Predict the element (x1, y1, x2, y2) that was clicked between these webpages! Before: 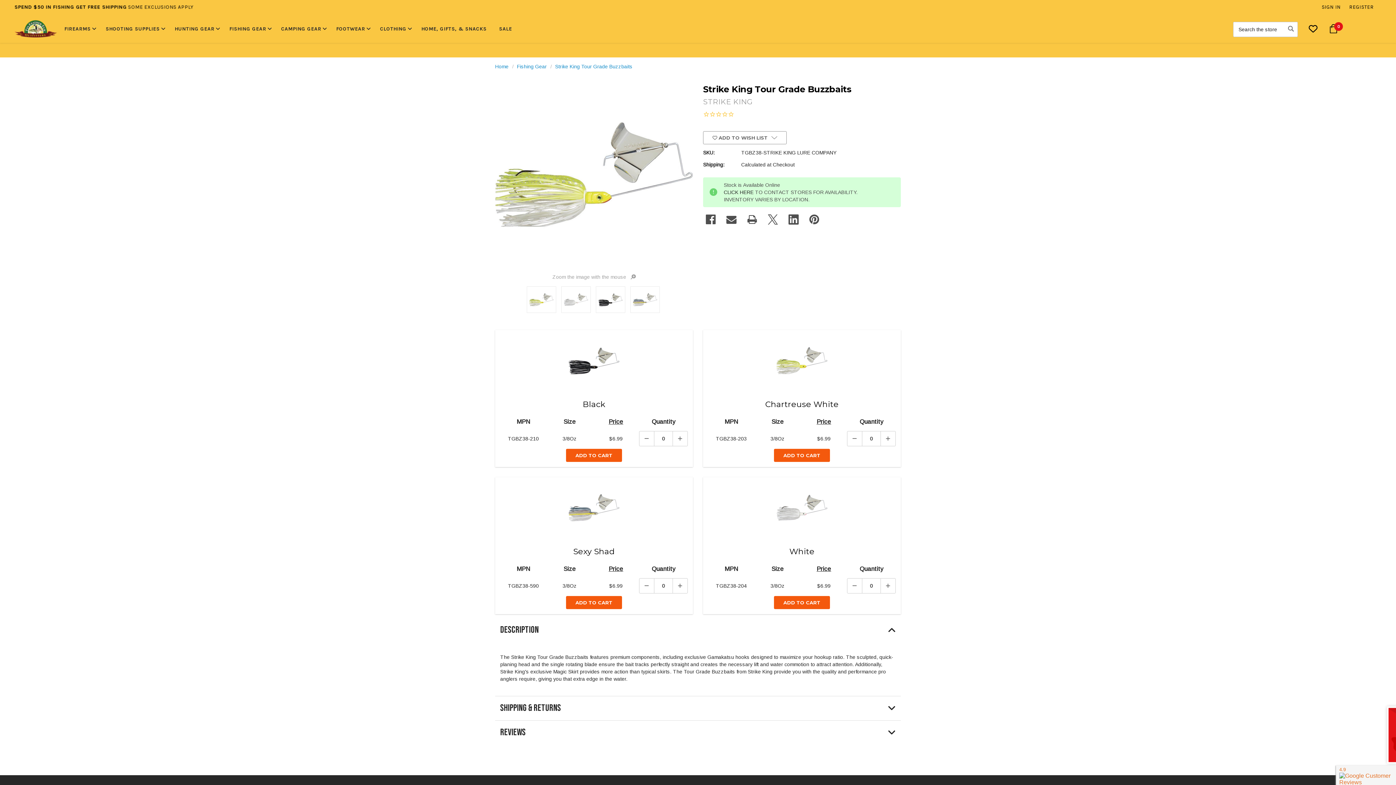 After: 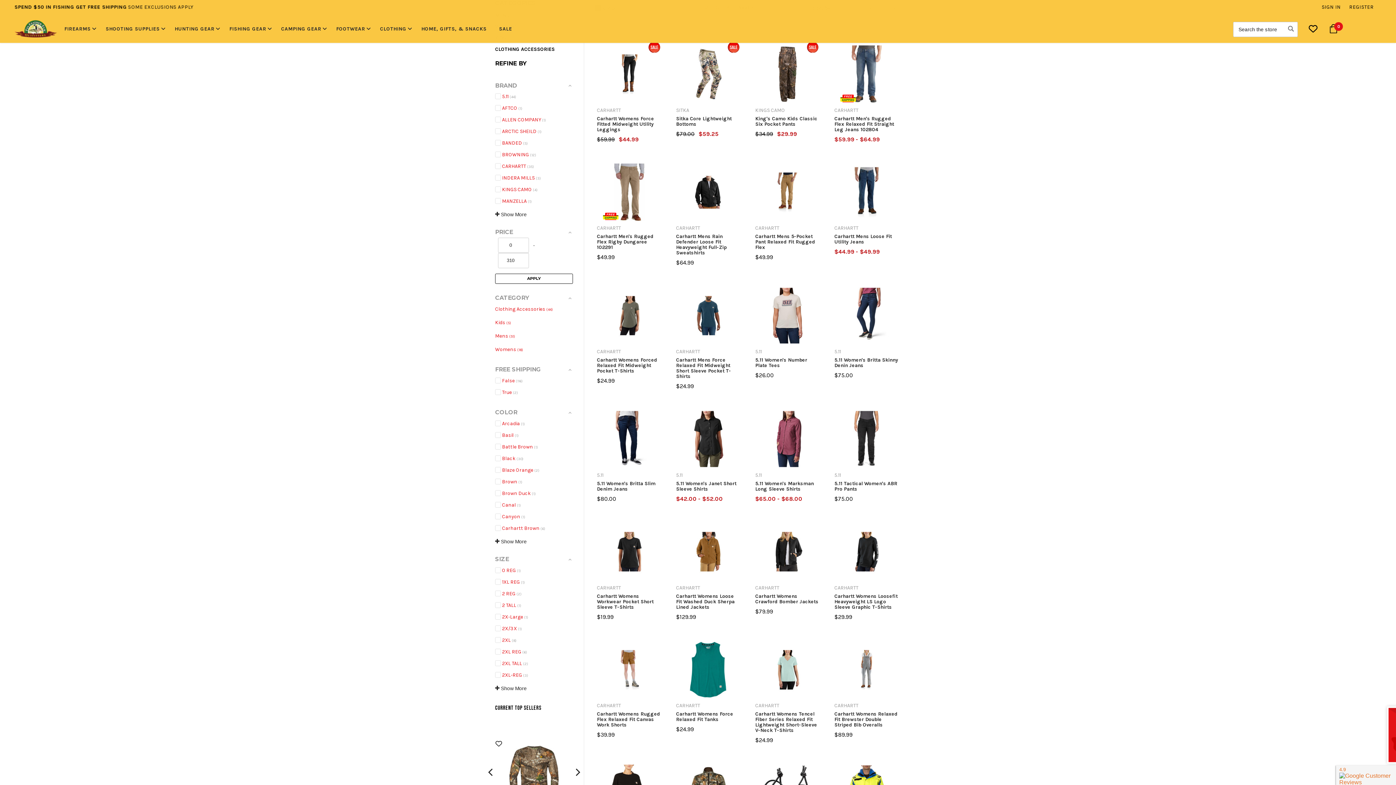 Action: label: CLOTHING bbox: (374, 22, 414, 34)